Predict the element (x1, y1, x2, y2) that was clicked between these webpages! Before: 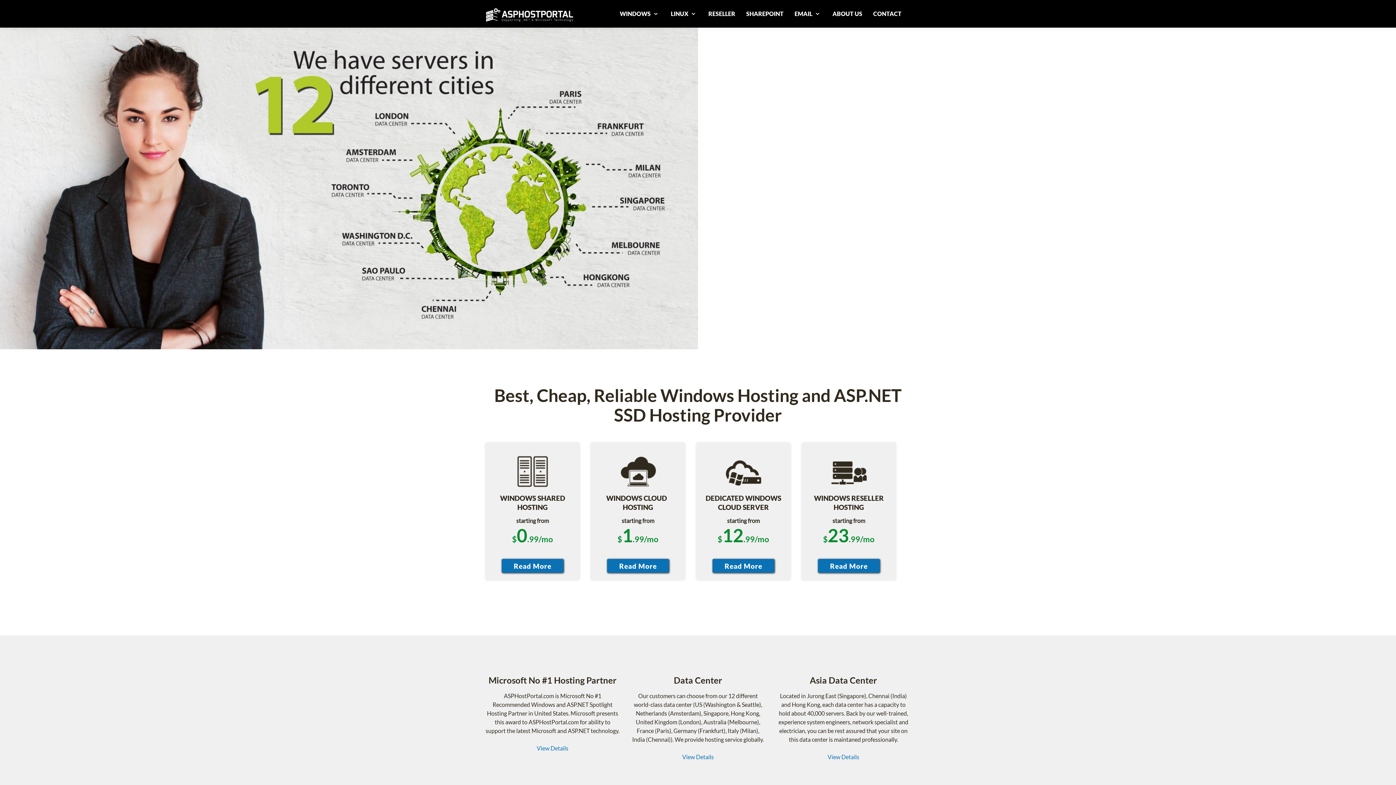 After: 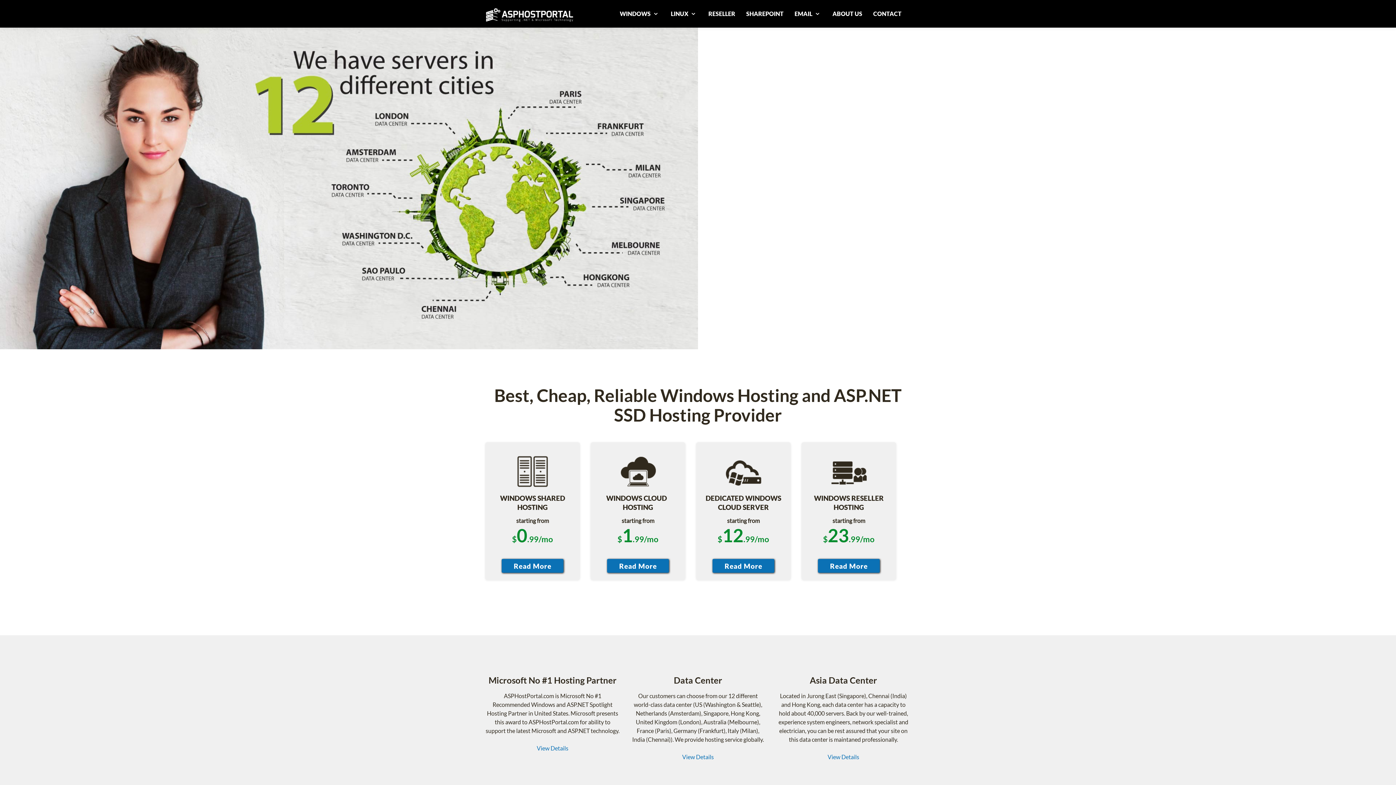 Action: bbox: (536, 745, 568, 752) label: View Details